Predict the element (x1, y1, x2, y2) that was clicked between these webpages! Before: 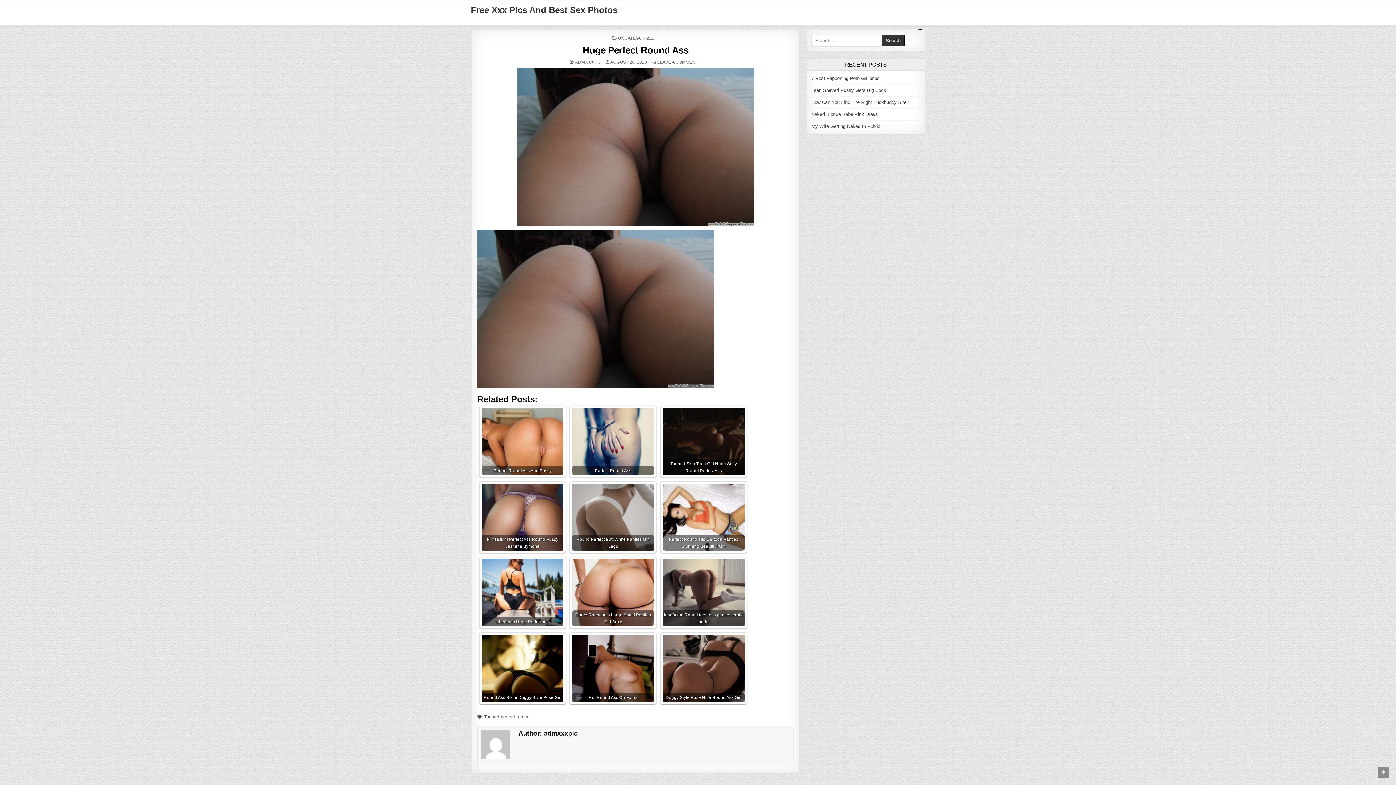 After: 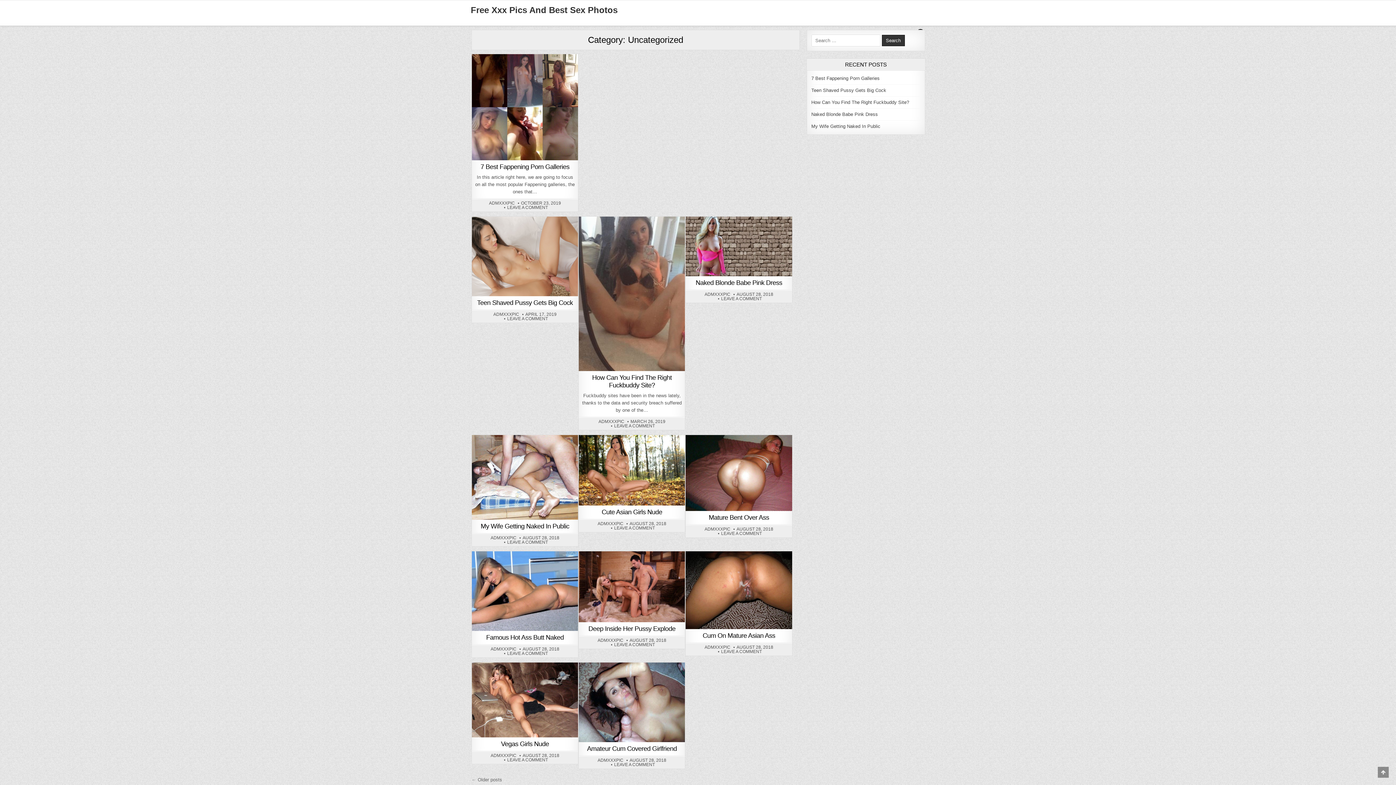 Action: label: UNCATEGORIZED bbox: (618, 35, 655, 40)